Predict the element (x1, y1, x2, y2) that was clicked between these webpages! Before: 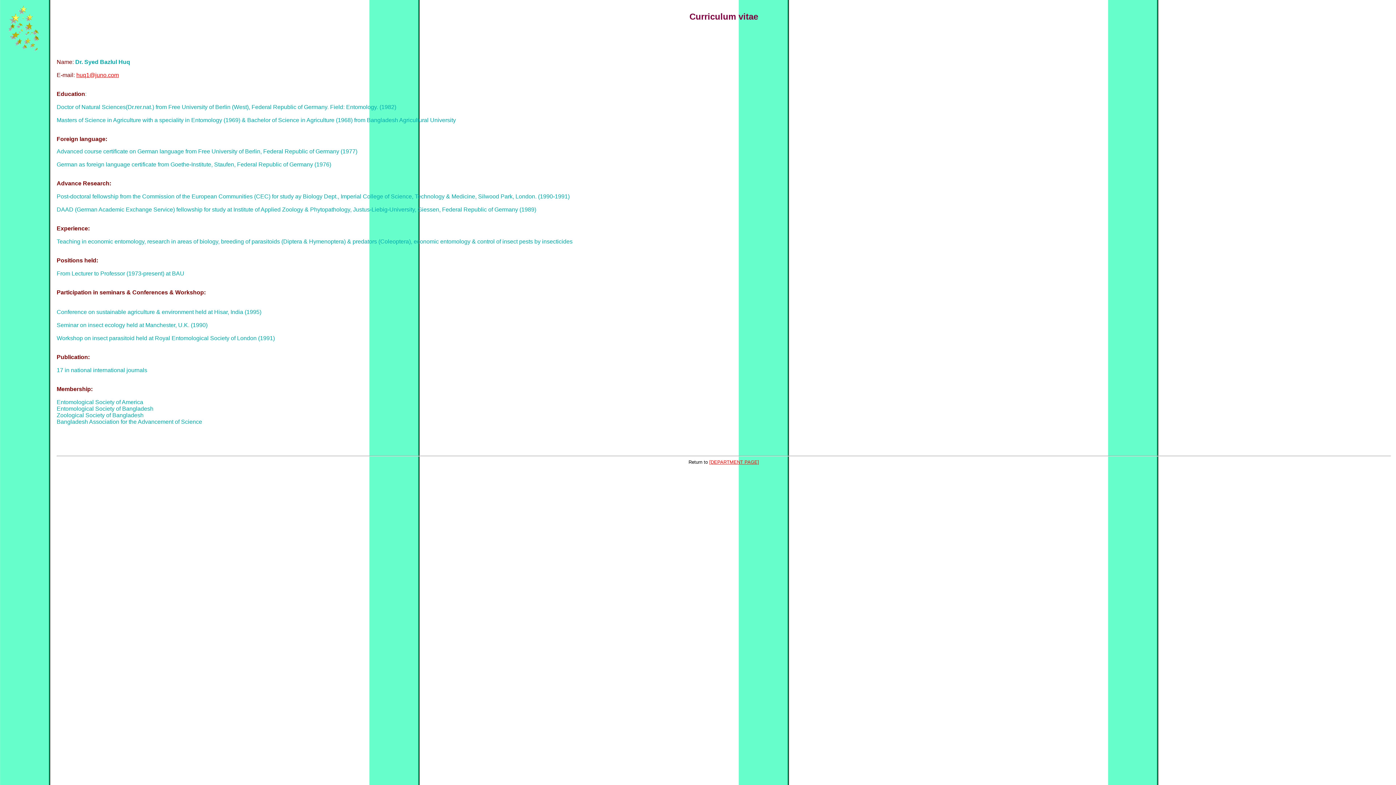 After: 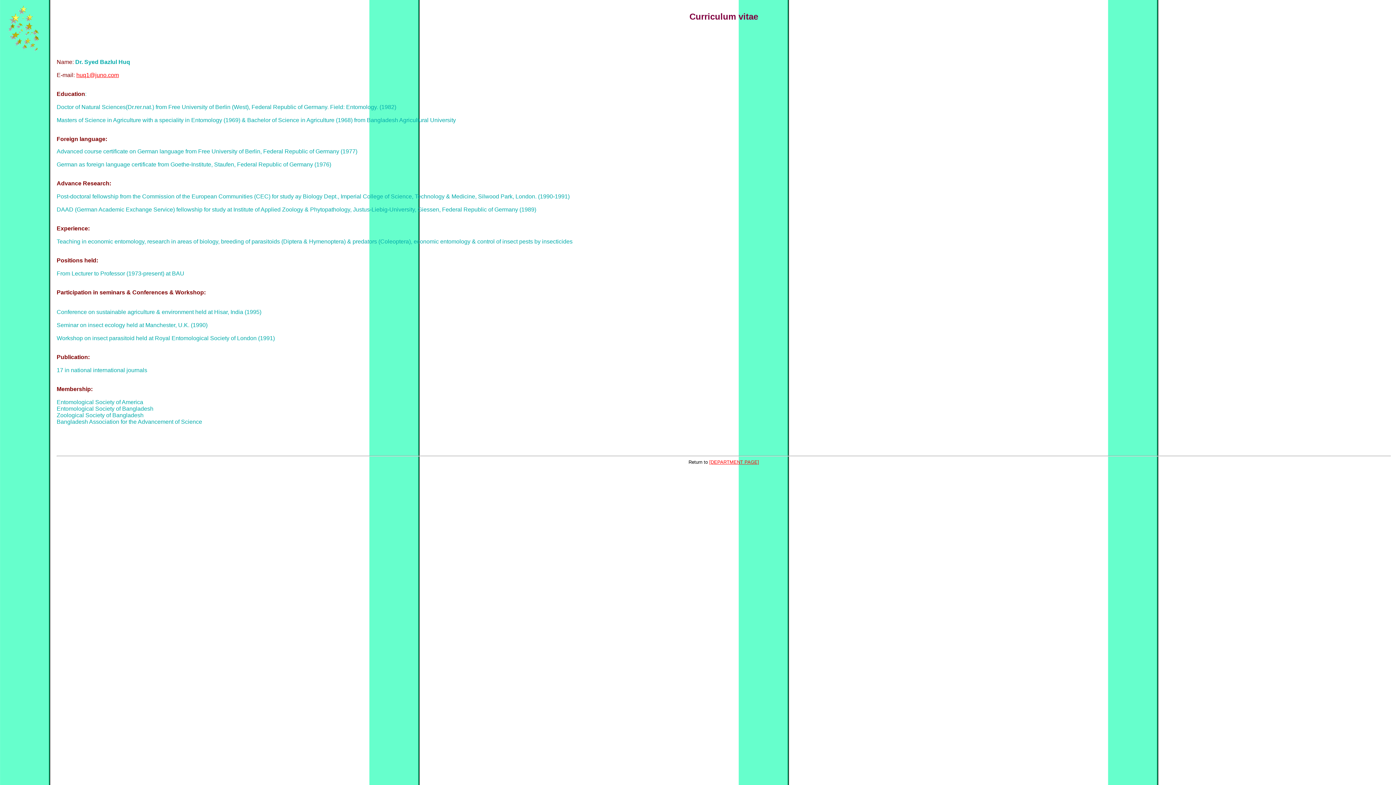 Action: label: huq1@juno.com bbox: (76, 72, 118, 78)